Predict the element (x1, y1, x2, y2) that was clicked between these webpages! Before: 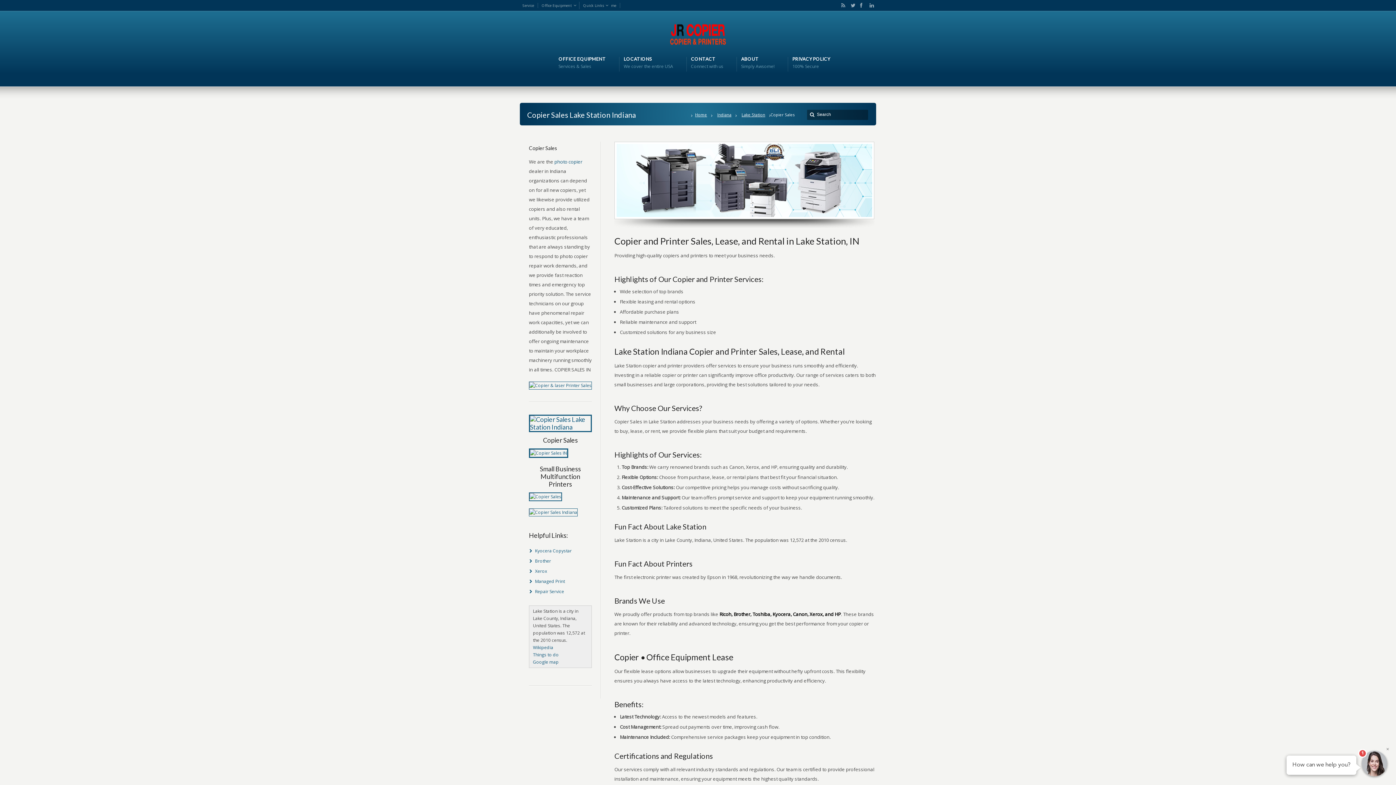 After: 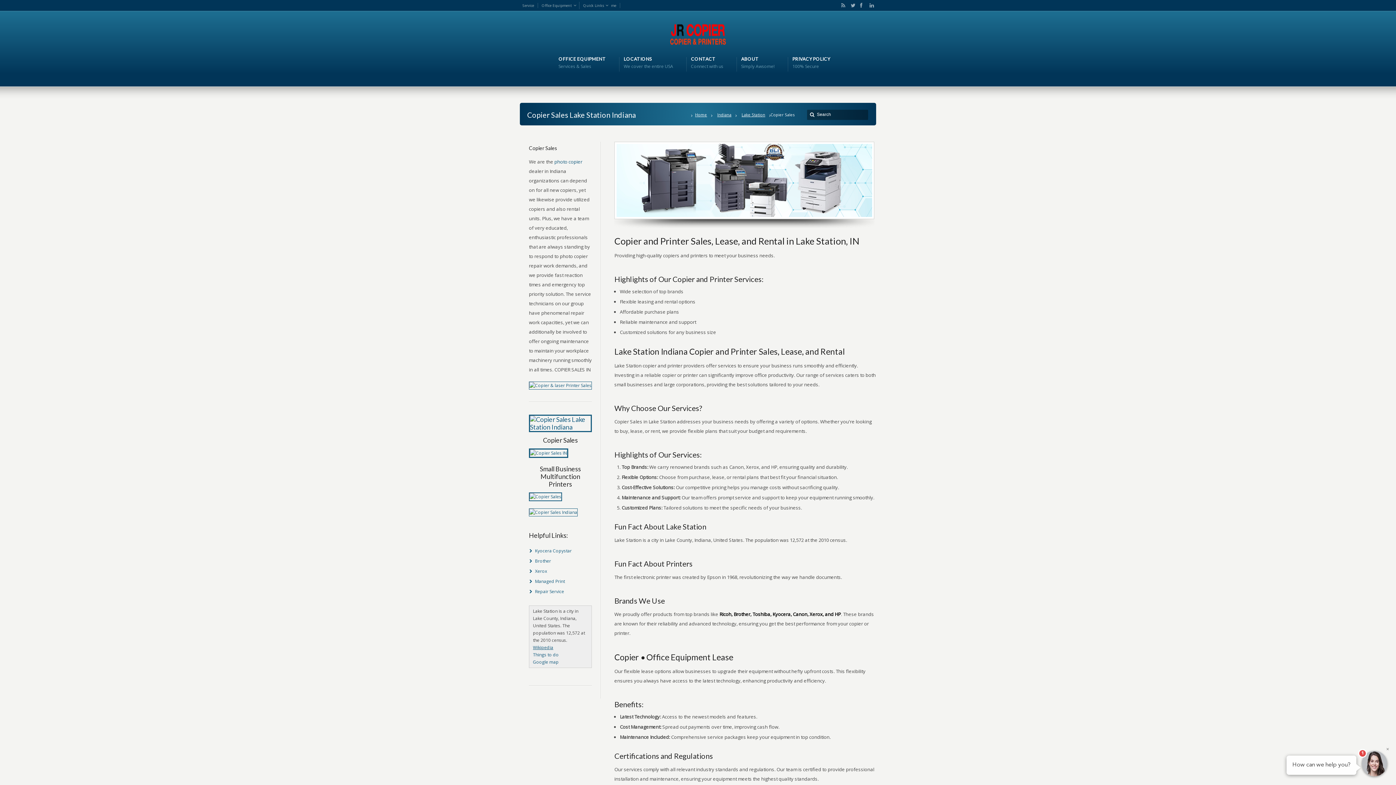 Action: label: Wikipedia bbox: (533, 644, 553, 650)